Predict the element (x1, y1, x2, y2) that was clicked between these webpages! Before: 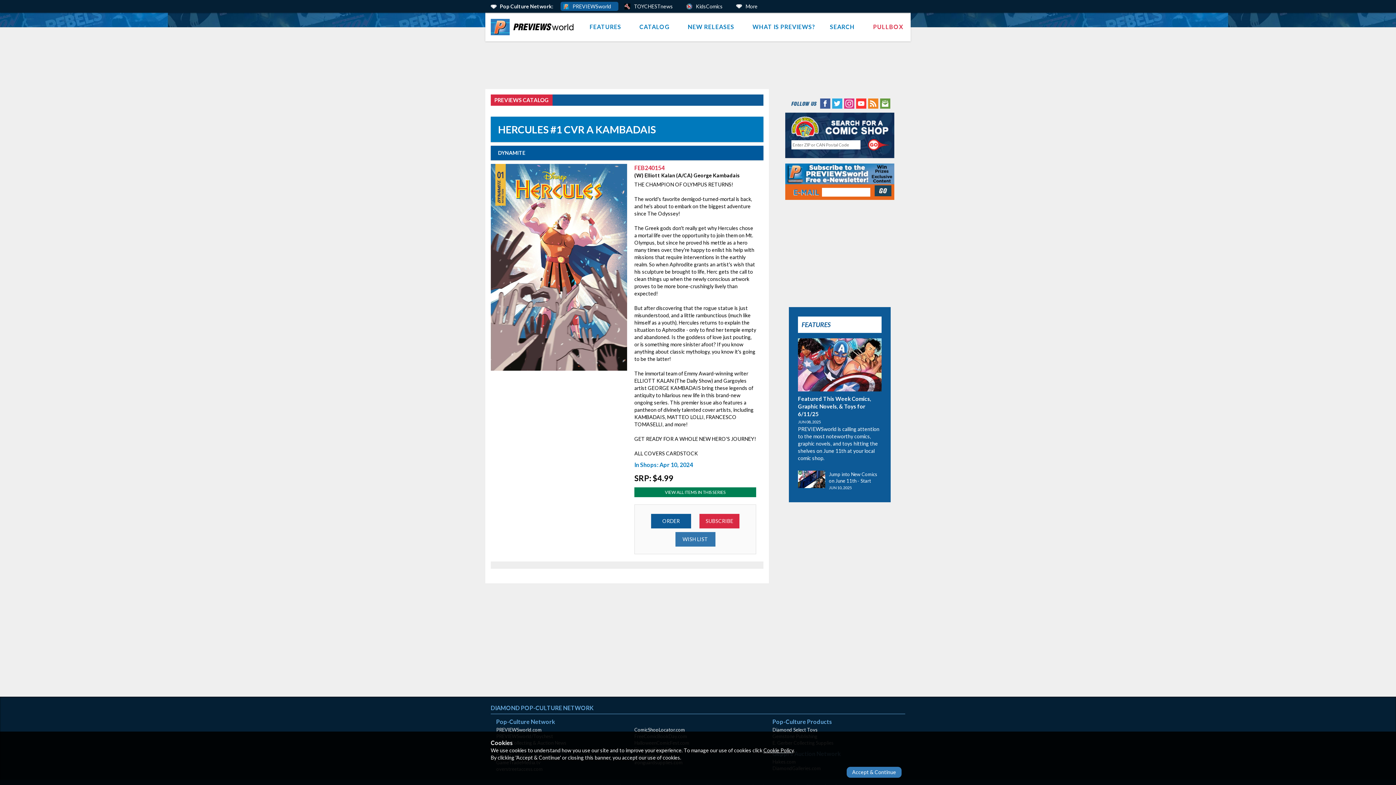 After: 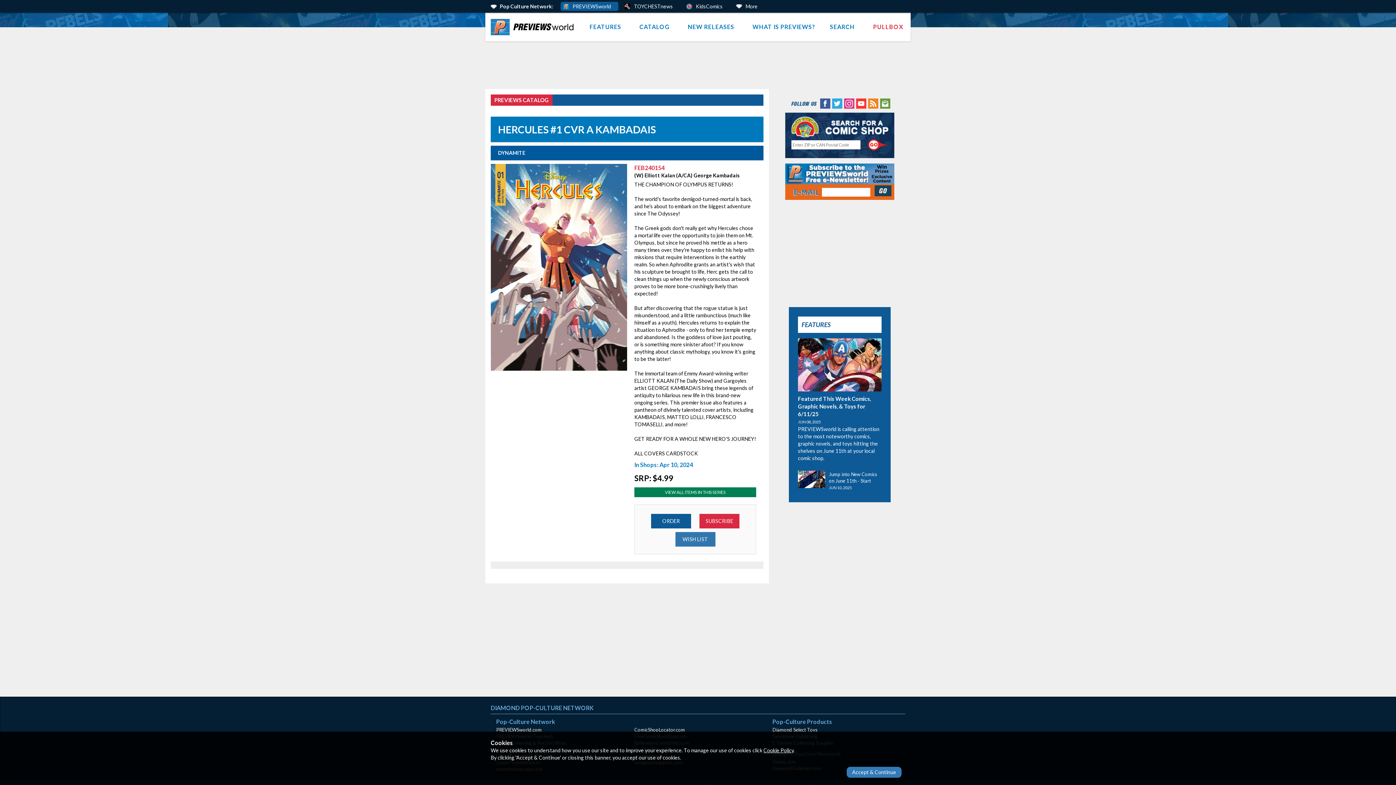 Action: bbox: (831, 99, 842, 106) label: Twitter (opens in new window)